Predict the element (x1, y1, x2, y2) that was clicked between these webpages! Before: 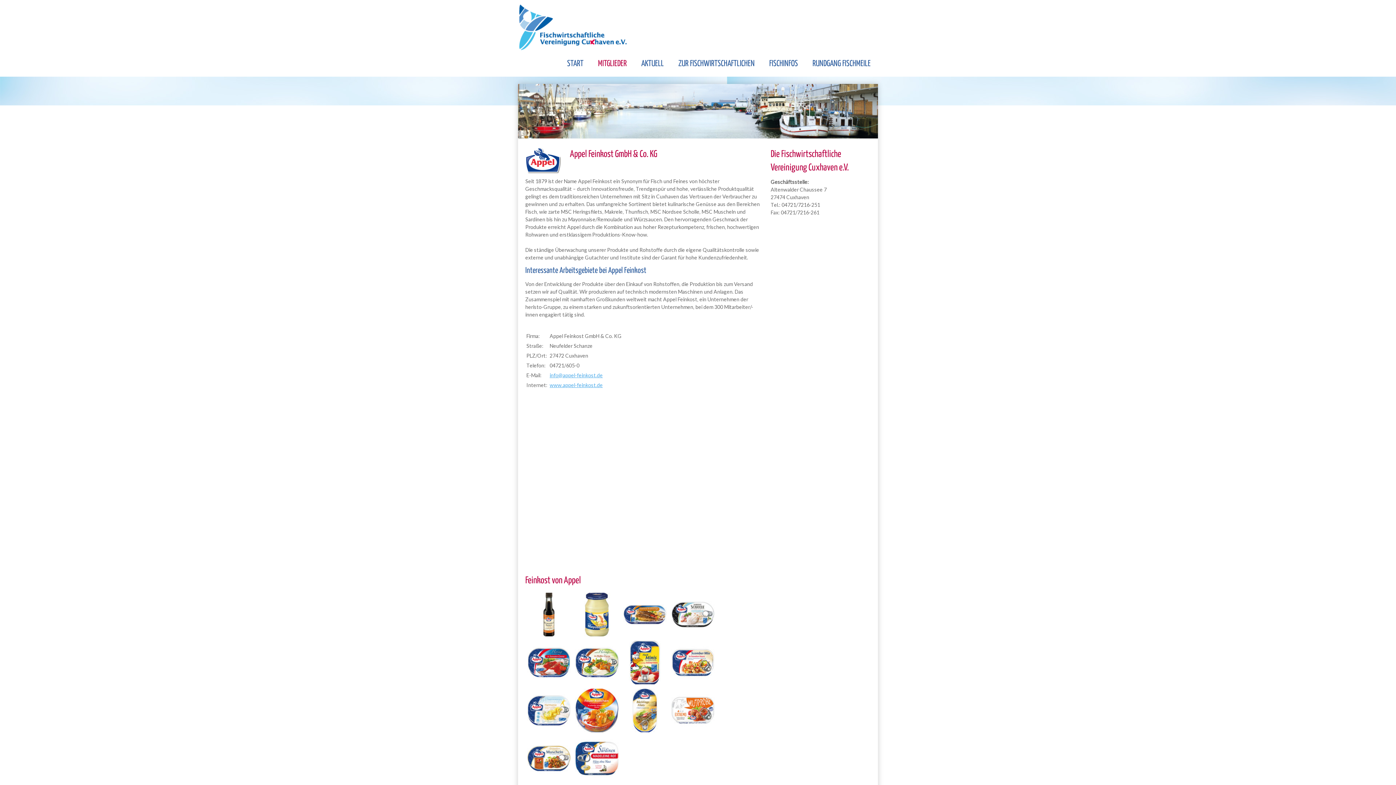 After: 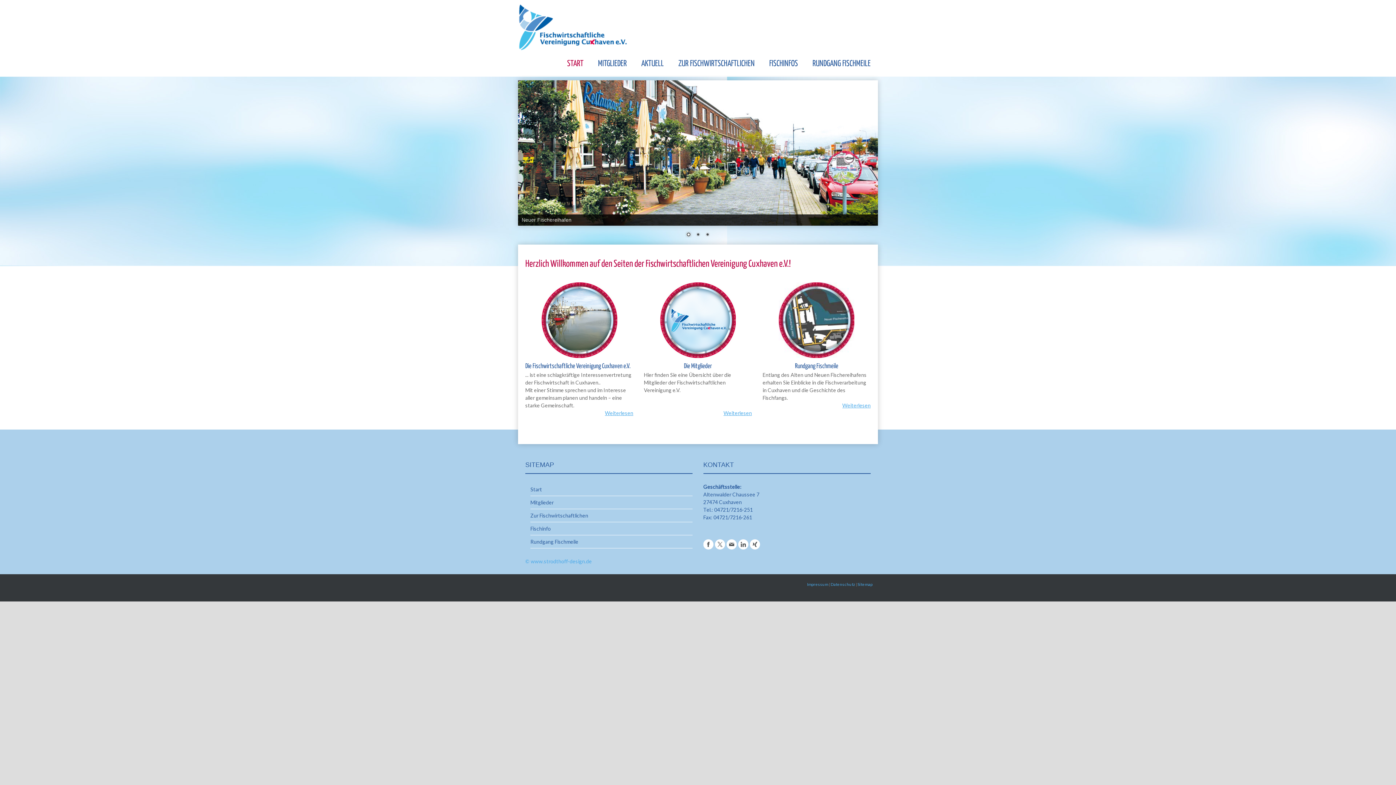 Action: label: START bbox: (560, 51, 590, 76)